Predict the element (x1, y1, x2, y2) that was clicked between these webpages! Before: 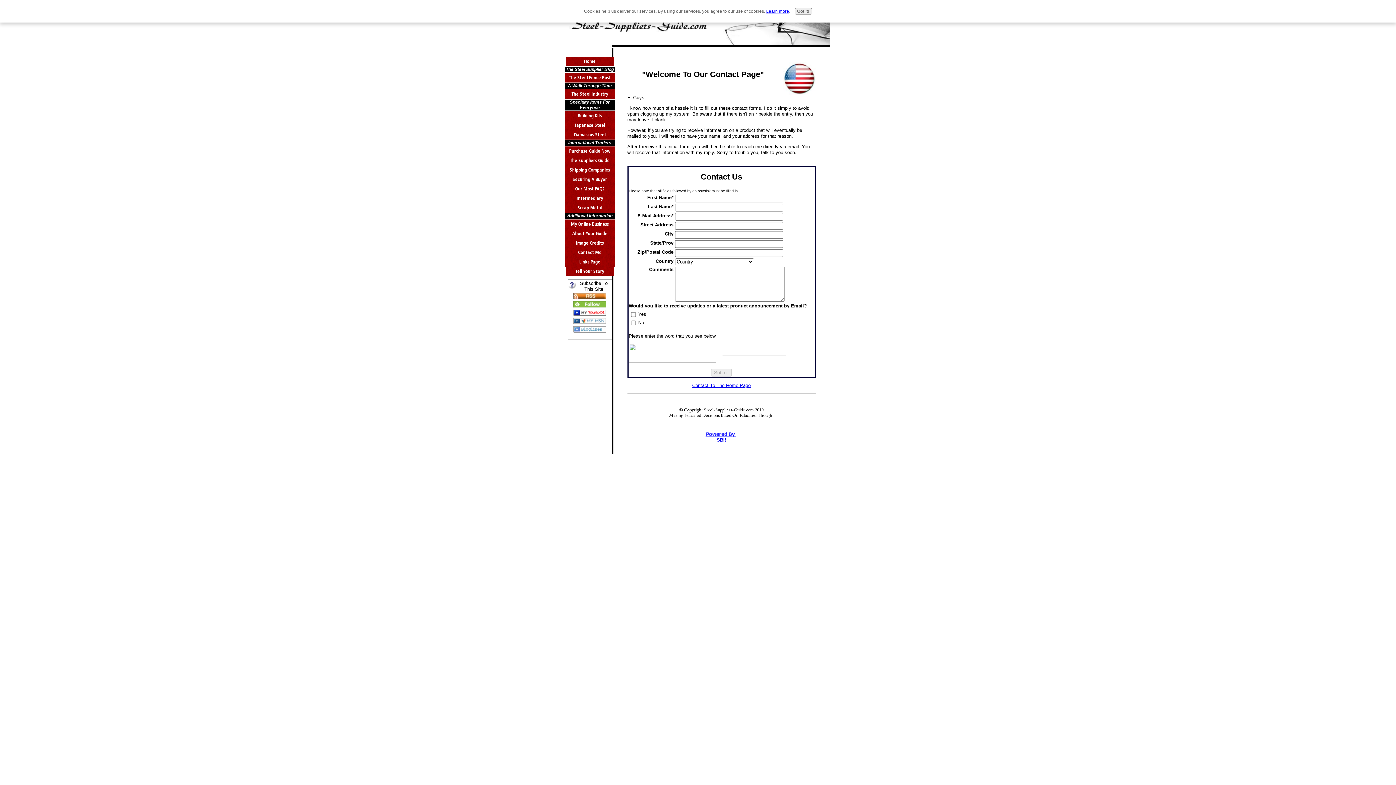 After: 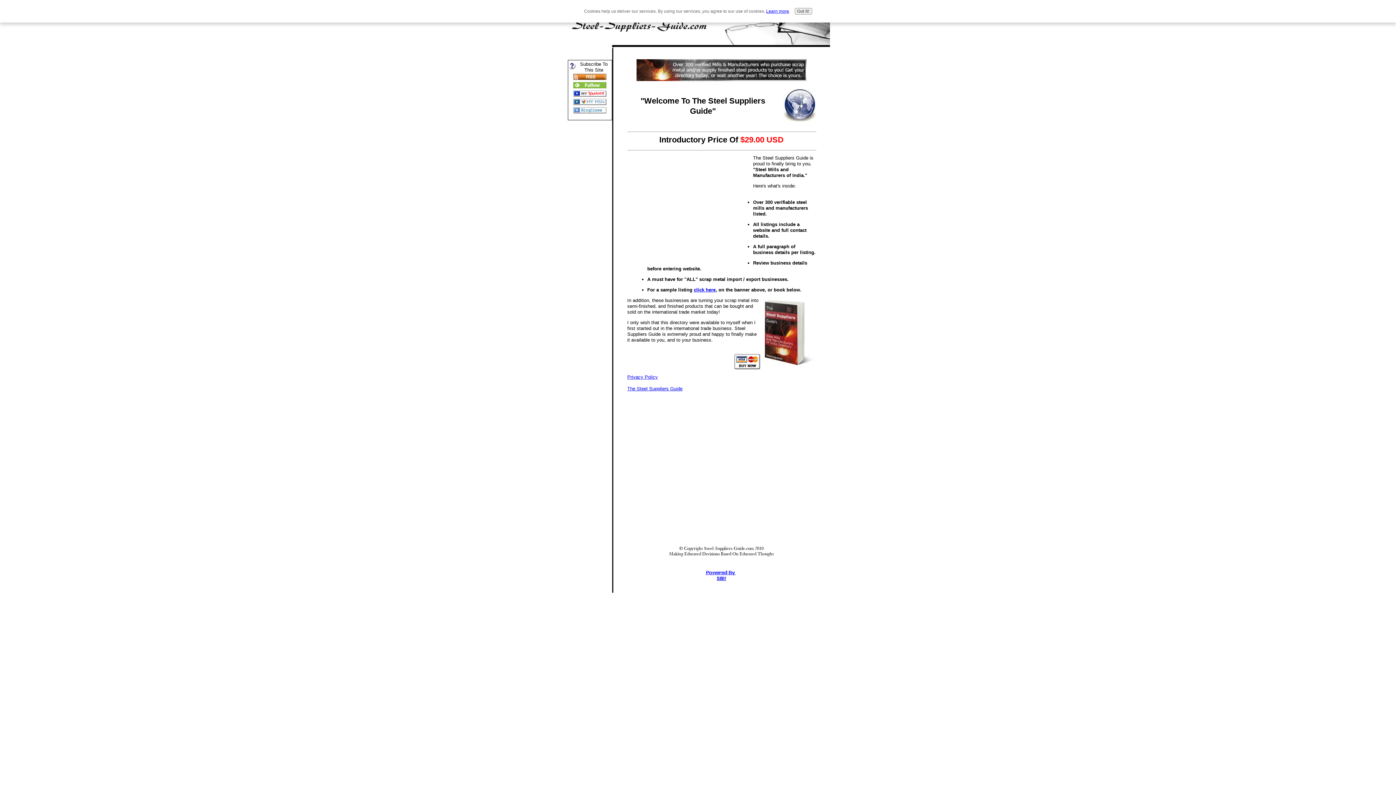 Action: label: Purchase Guide Now bbox: (564, 146, 615, 156)